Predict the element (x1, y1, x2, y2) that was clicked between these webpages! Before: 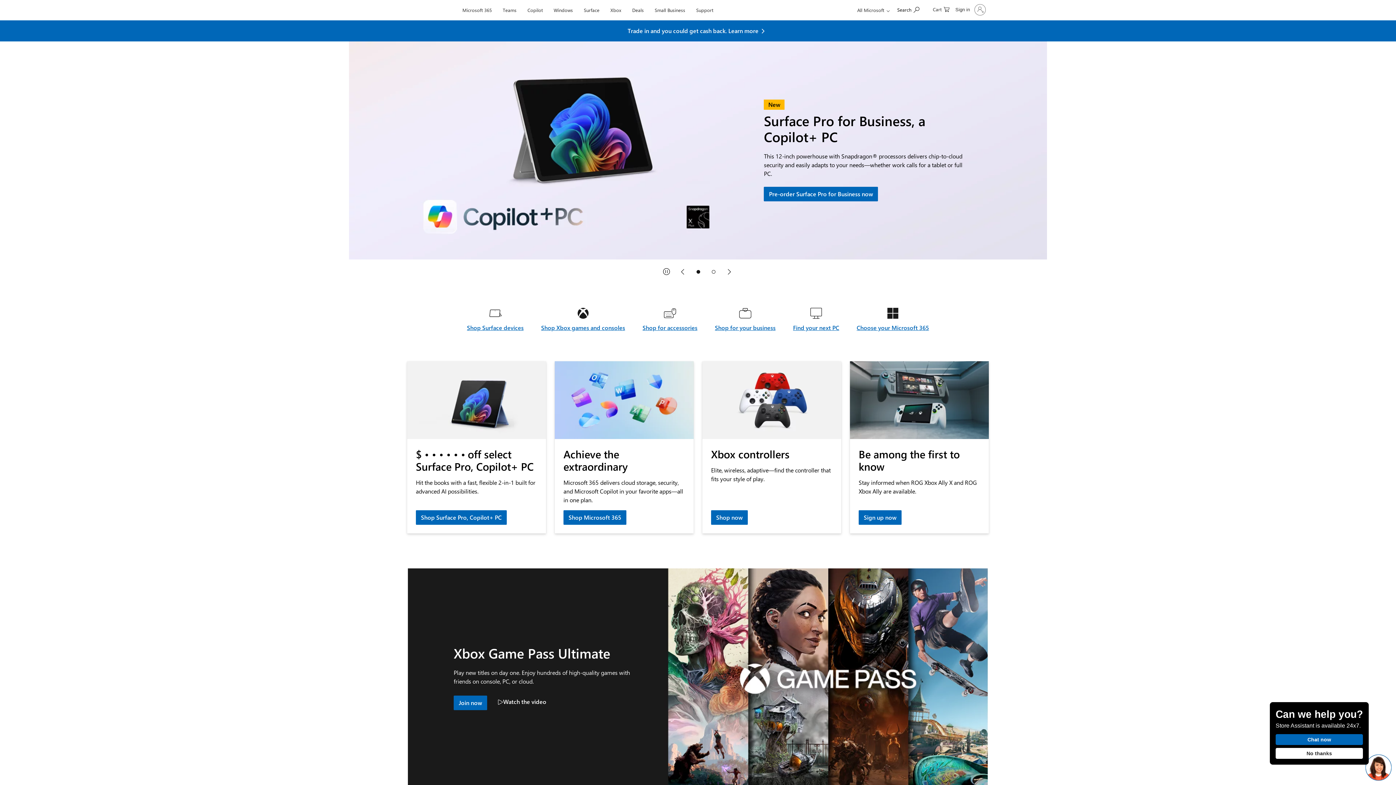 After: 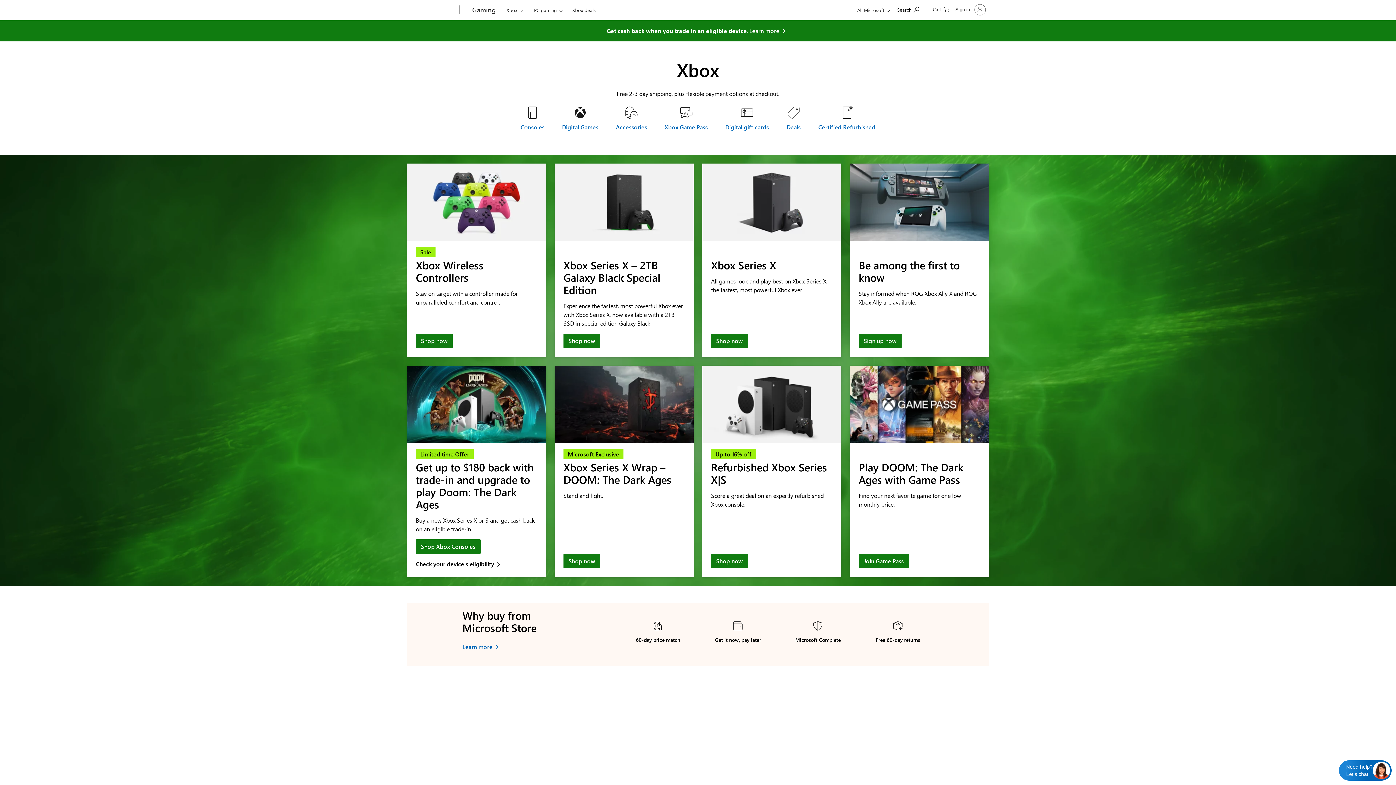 Action: bbox: (541, 323, 625, 332) label: Shop Xbox games and consoles